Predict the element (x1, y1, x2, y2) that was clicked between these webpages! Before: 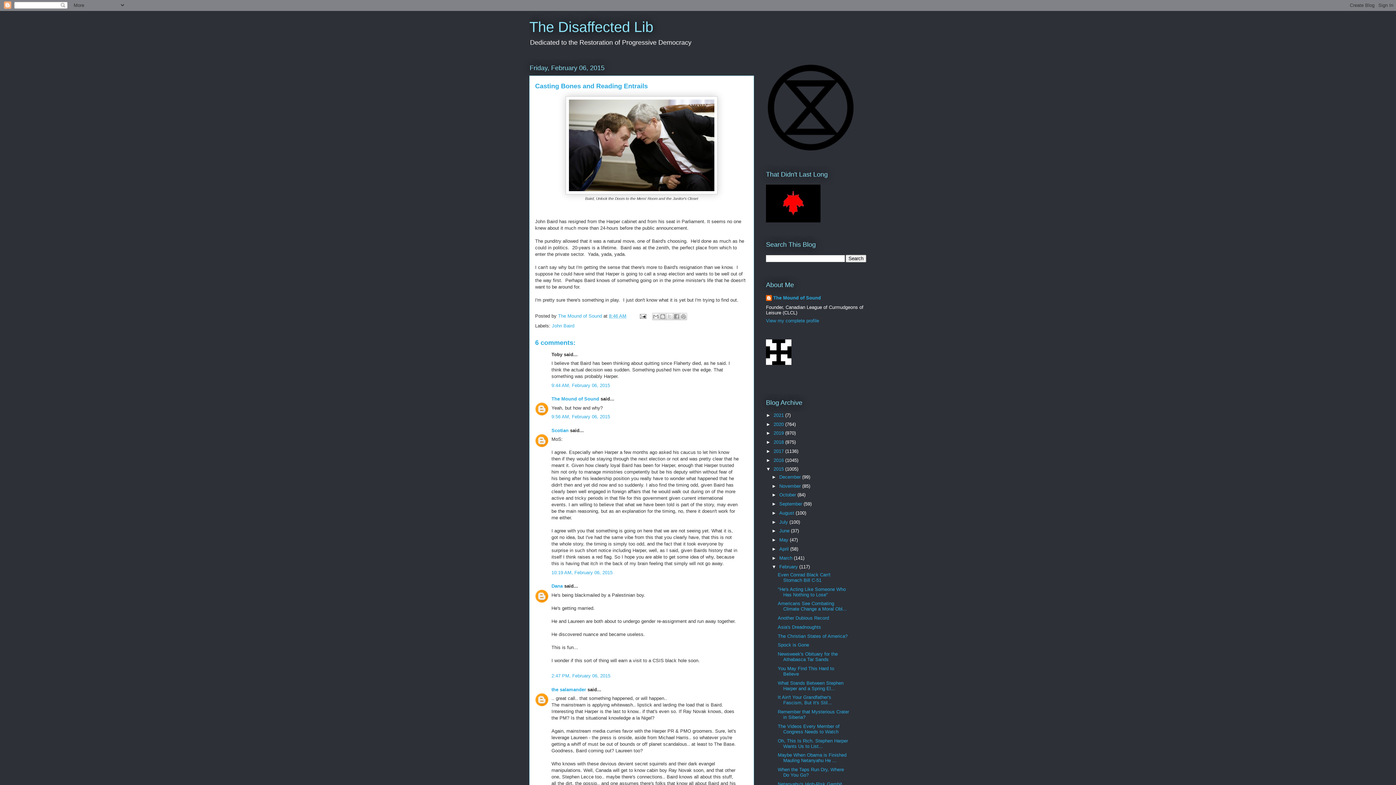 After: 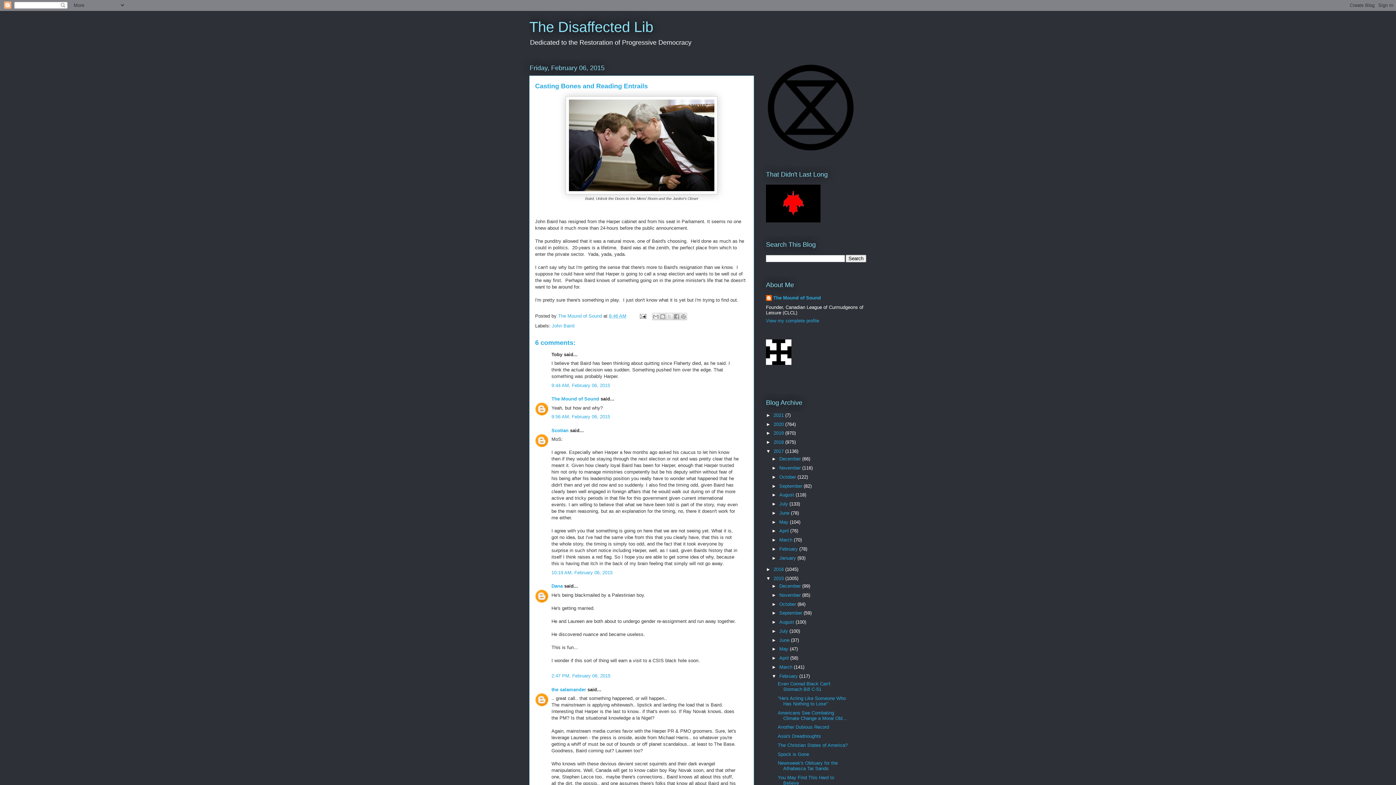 Action: label: ►   bbox: (766, 448, 773, 454)